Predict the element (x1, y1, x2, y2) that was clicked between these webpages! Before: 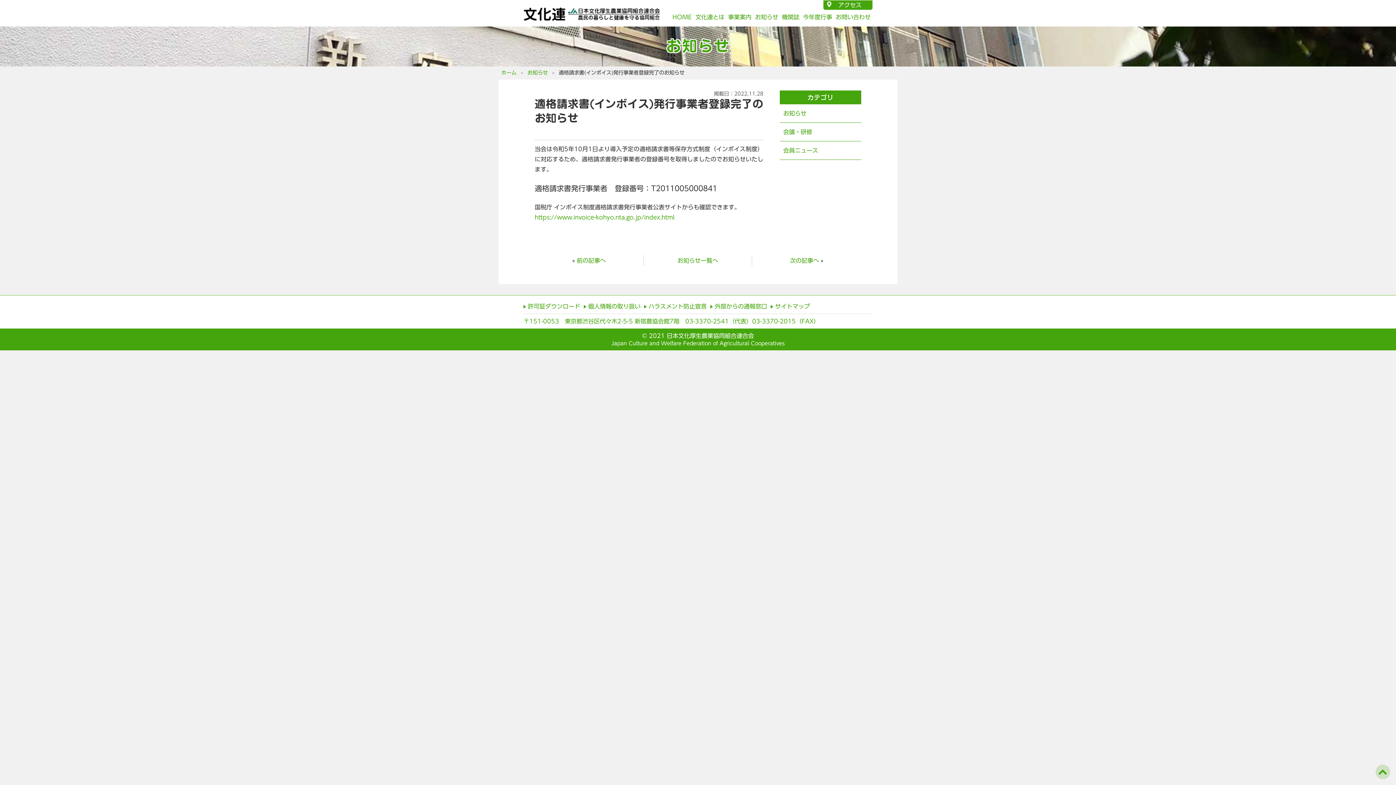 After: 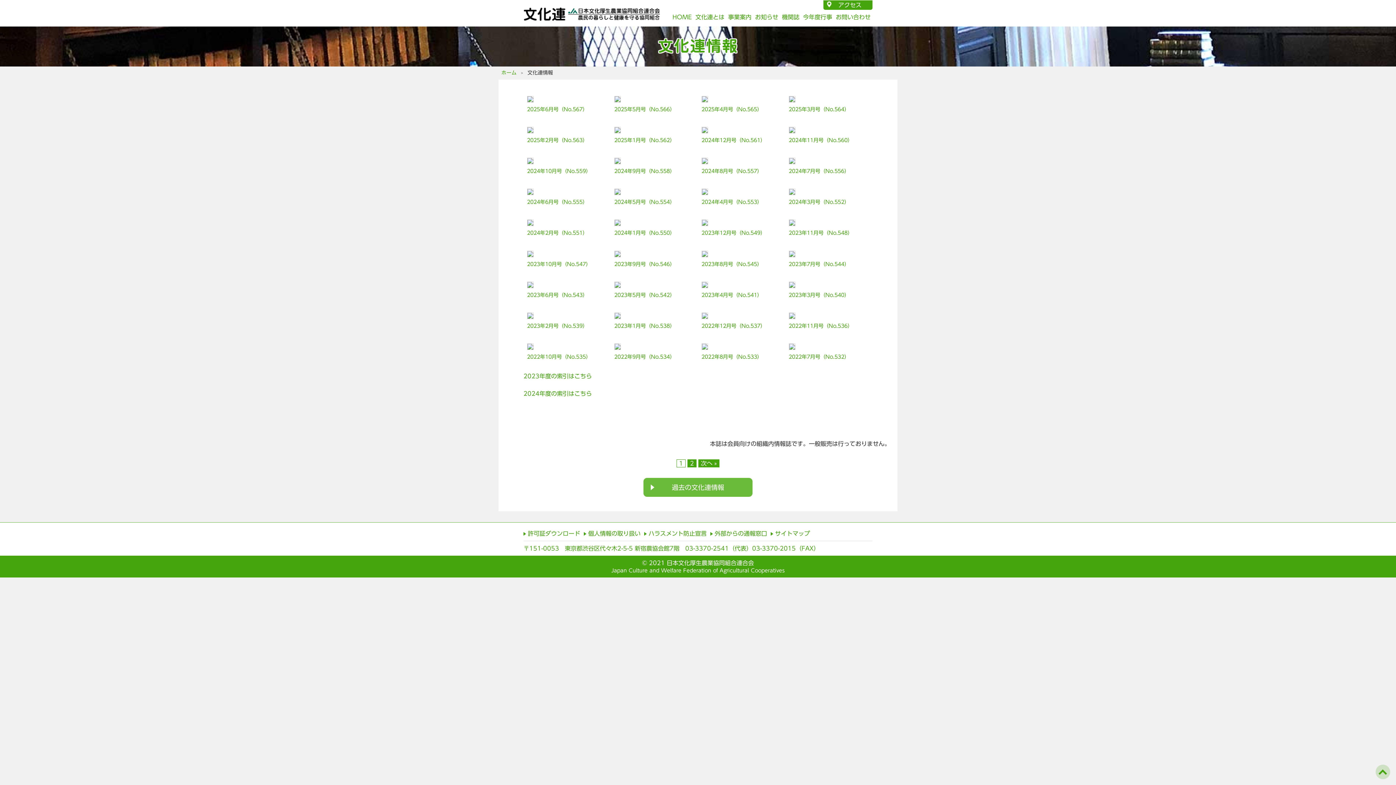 Action: label: 機関誌 bbox: (782, 13, 799, 20)